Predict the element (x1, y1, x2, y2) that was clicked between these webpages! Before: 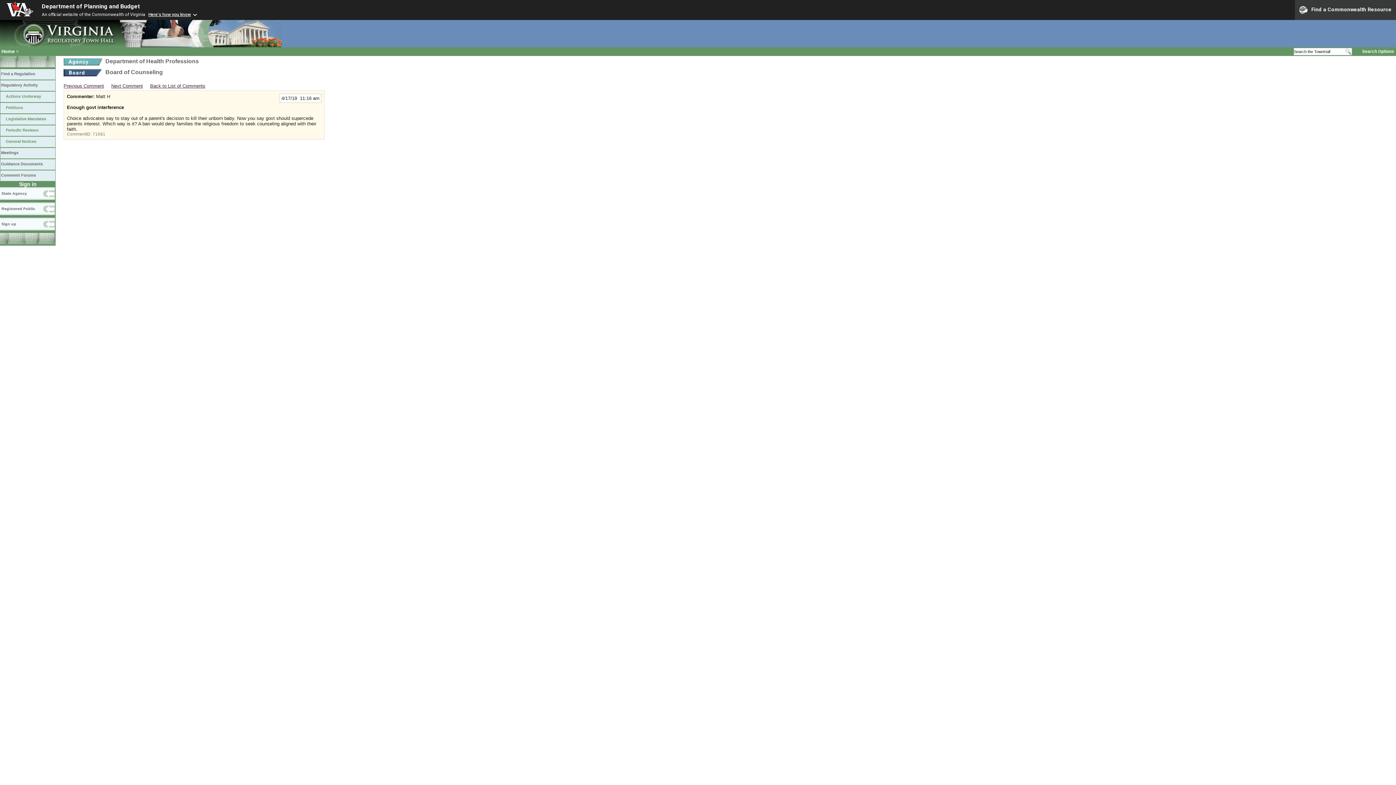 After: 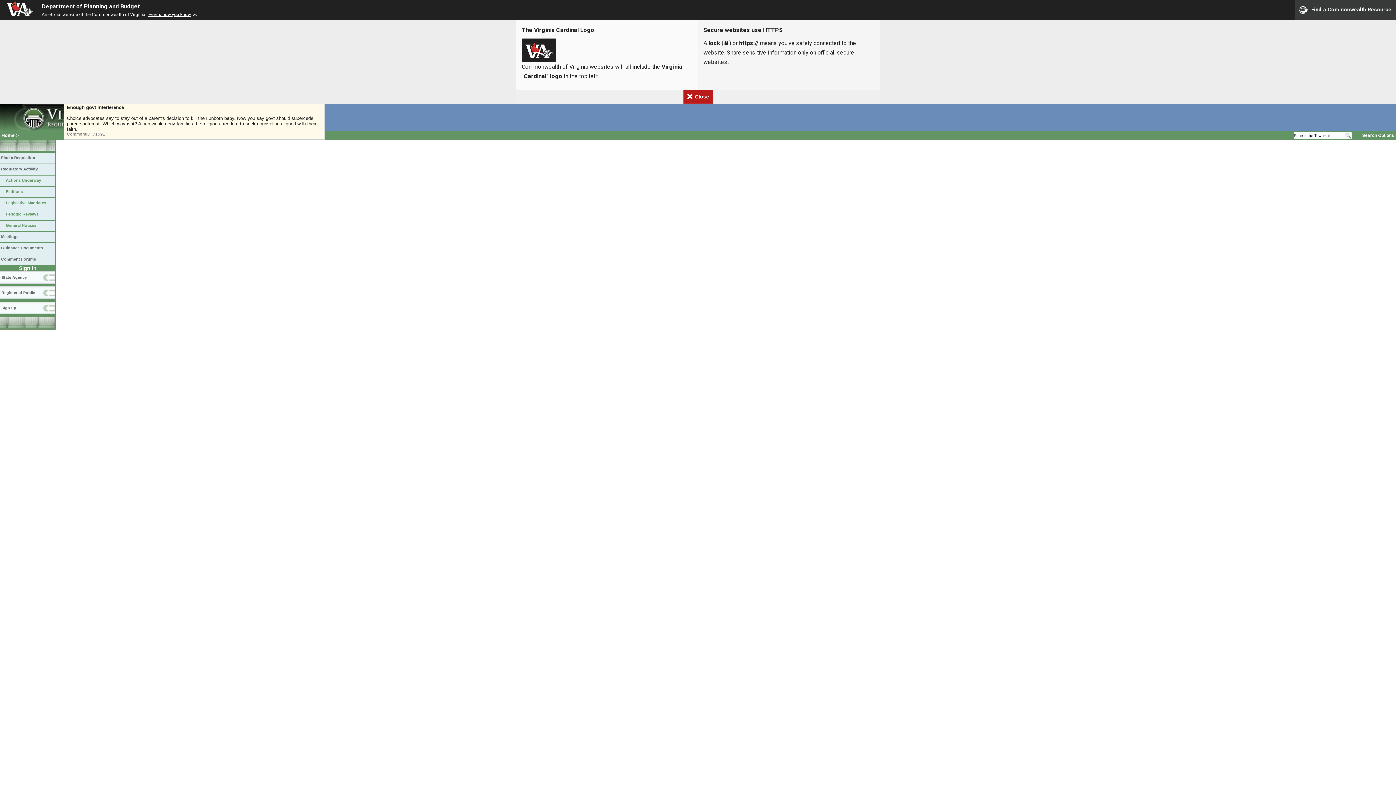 Action: bbox: (148, 12, 198, 17) label: Here's how you know